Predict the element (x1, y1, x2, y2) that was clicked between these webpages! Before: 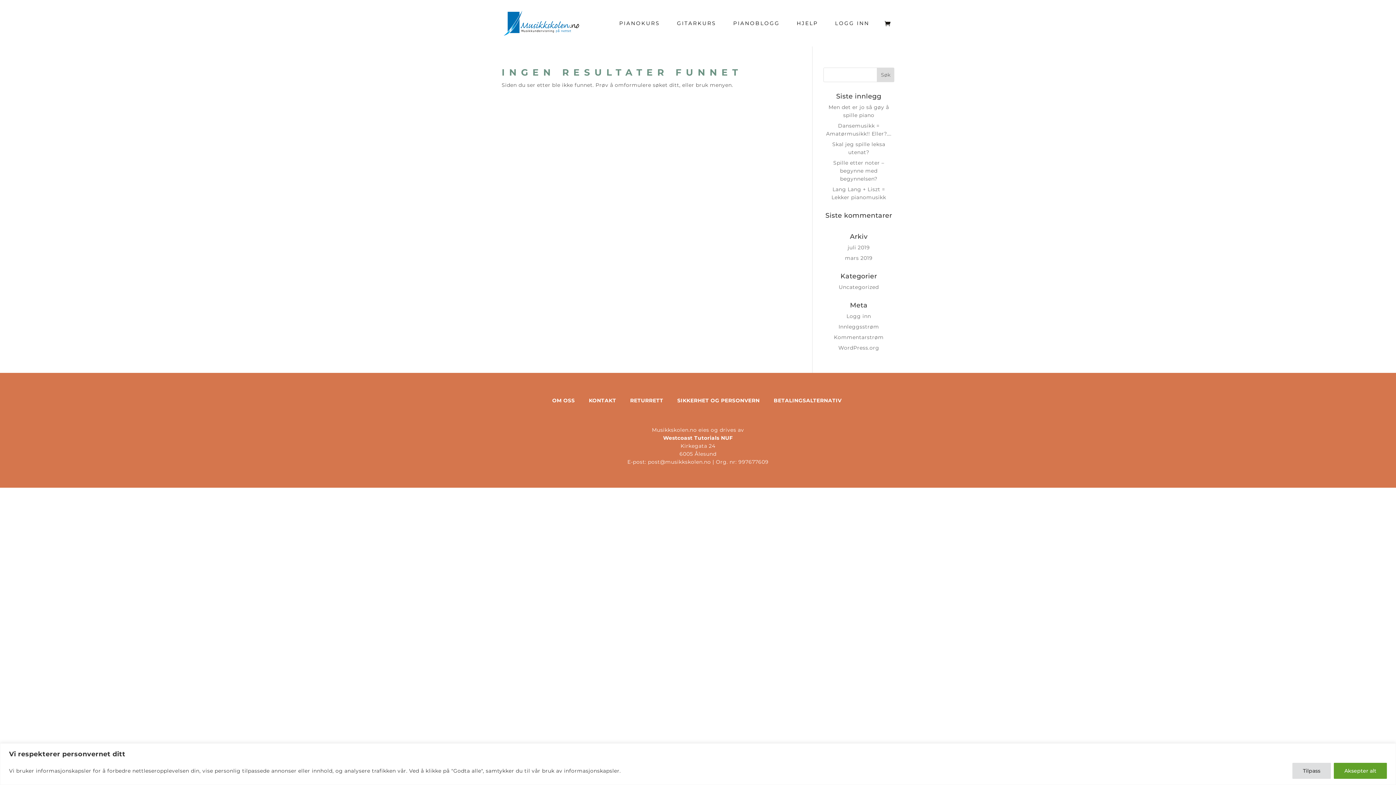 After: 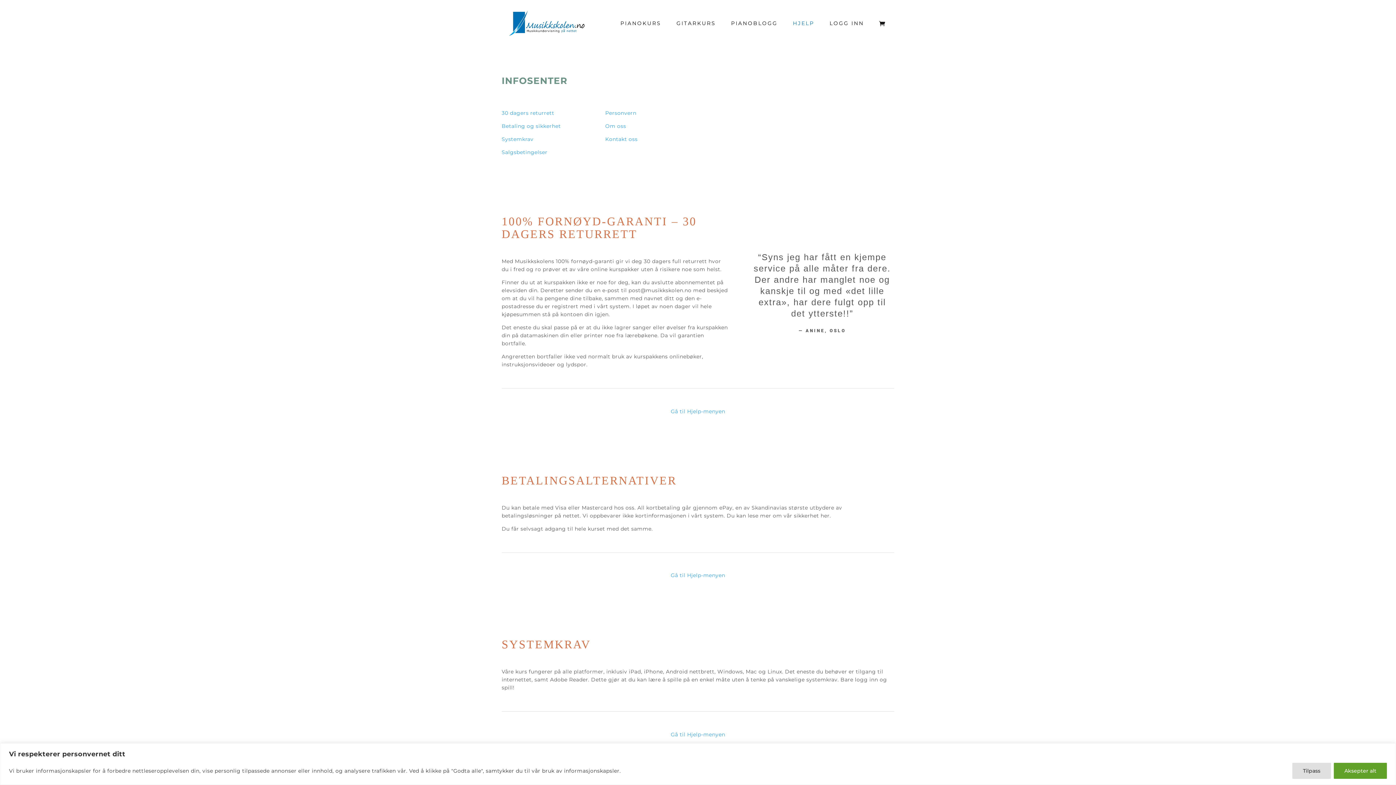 Action: label: HJELP bbox: (796, 20, 825, 46)